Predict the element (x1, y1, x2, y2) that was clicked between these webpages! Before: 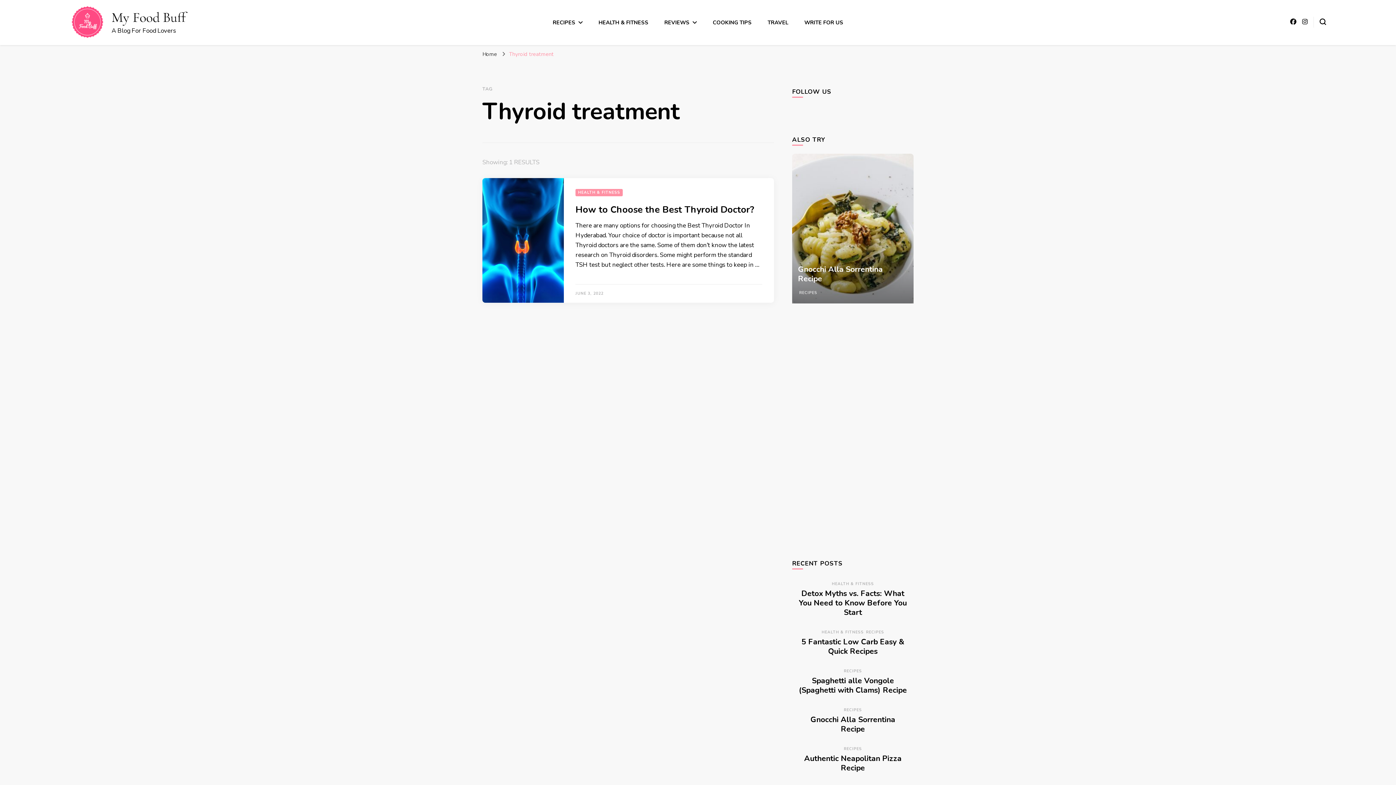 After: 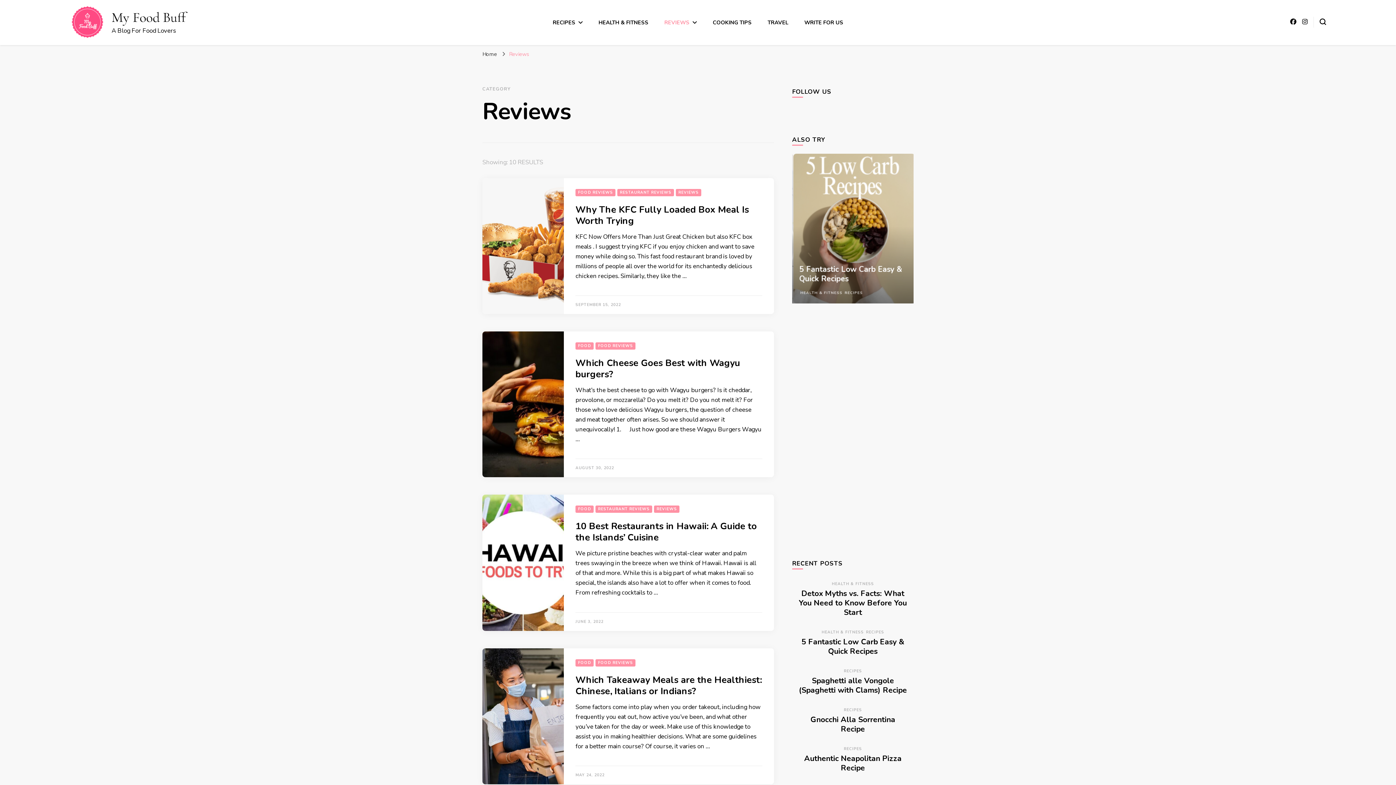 Action: bbox: (664, 18, 696, 26) label: REVIEWS